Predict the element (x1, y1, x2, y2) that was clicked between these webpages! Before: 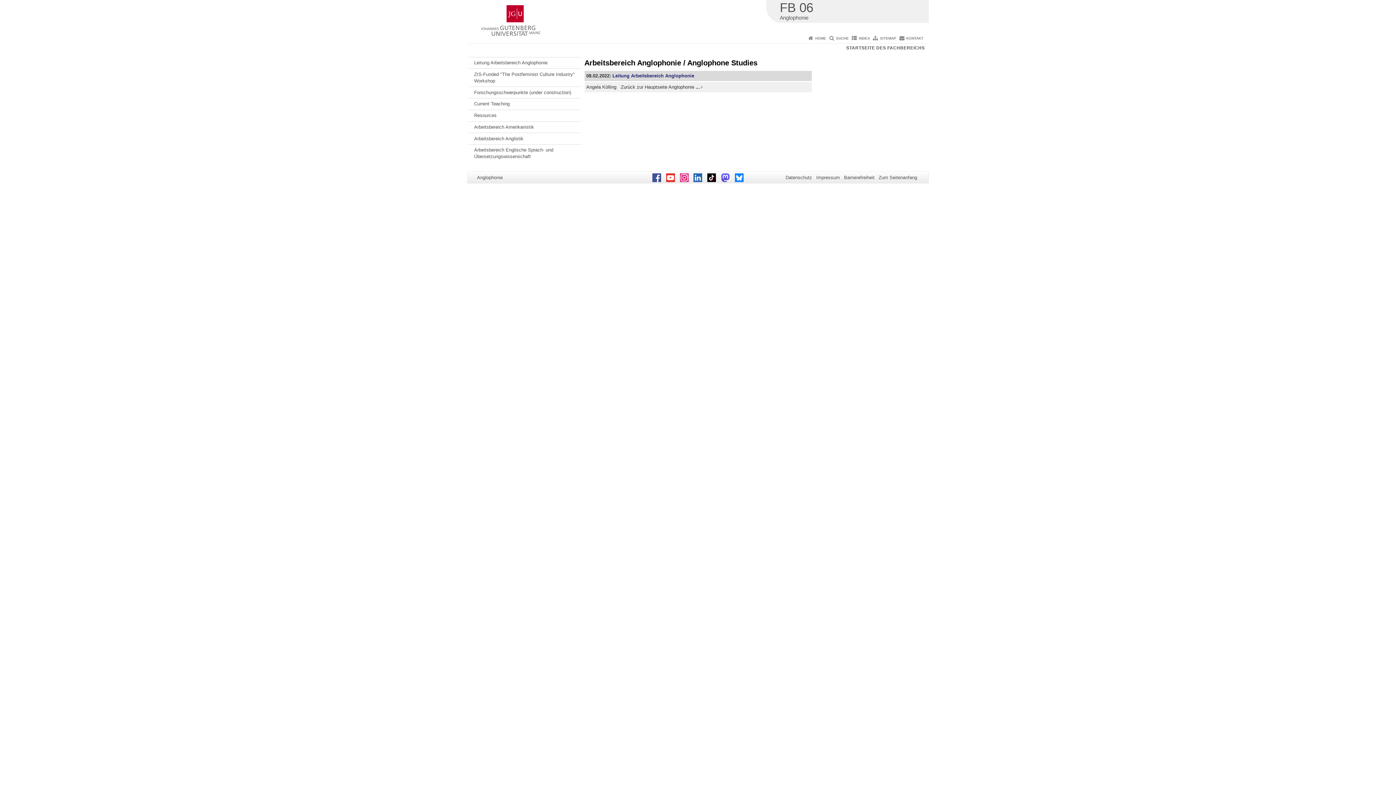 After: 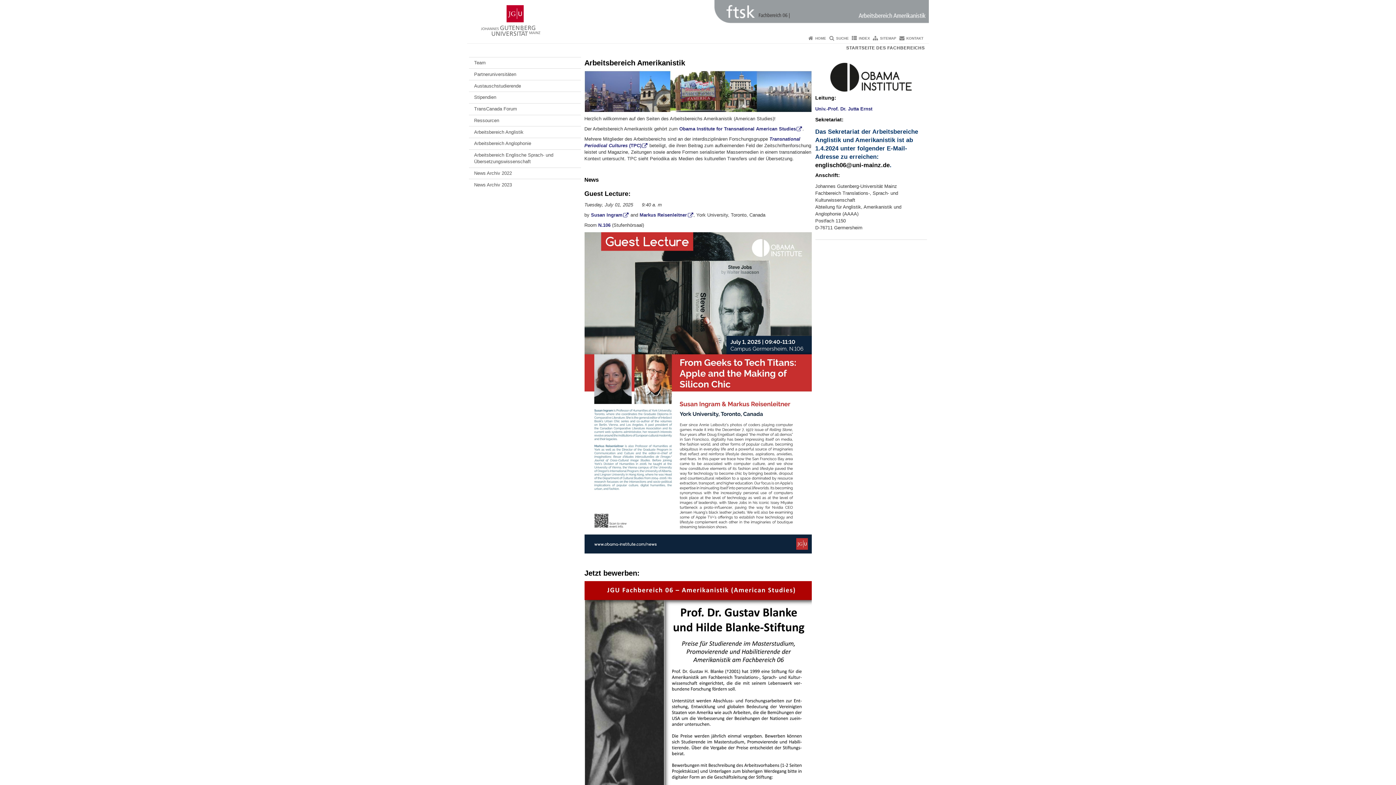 Action: label: Arbeitsbereich Amerikanistik bbox: (469, 121, 580, 132)